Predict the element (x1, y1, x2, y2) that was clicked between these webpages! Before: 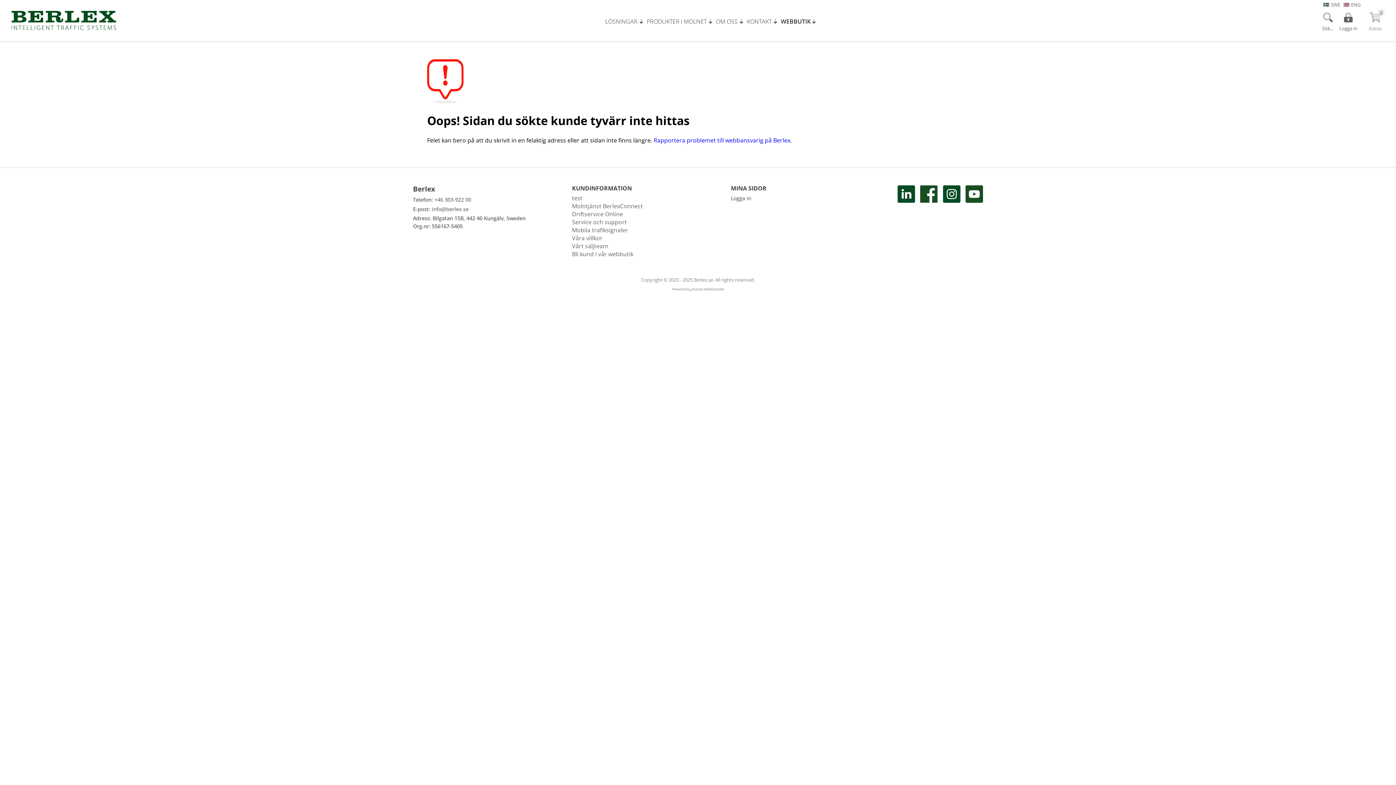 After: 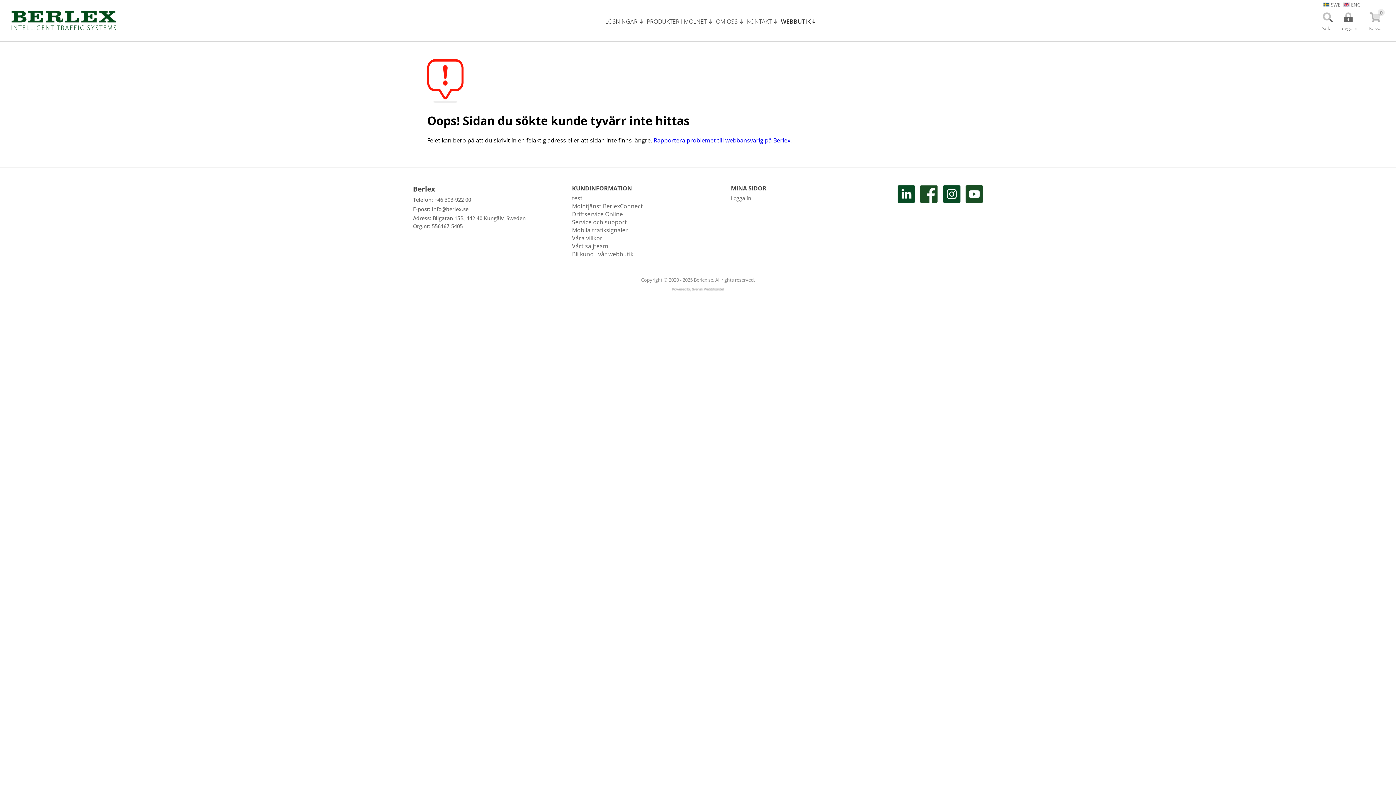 Action: label: Rapportera problemet till webbansvarig på Berlex. bbox: (653, 136, 792, 144)